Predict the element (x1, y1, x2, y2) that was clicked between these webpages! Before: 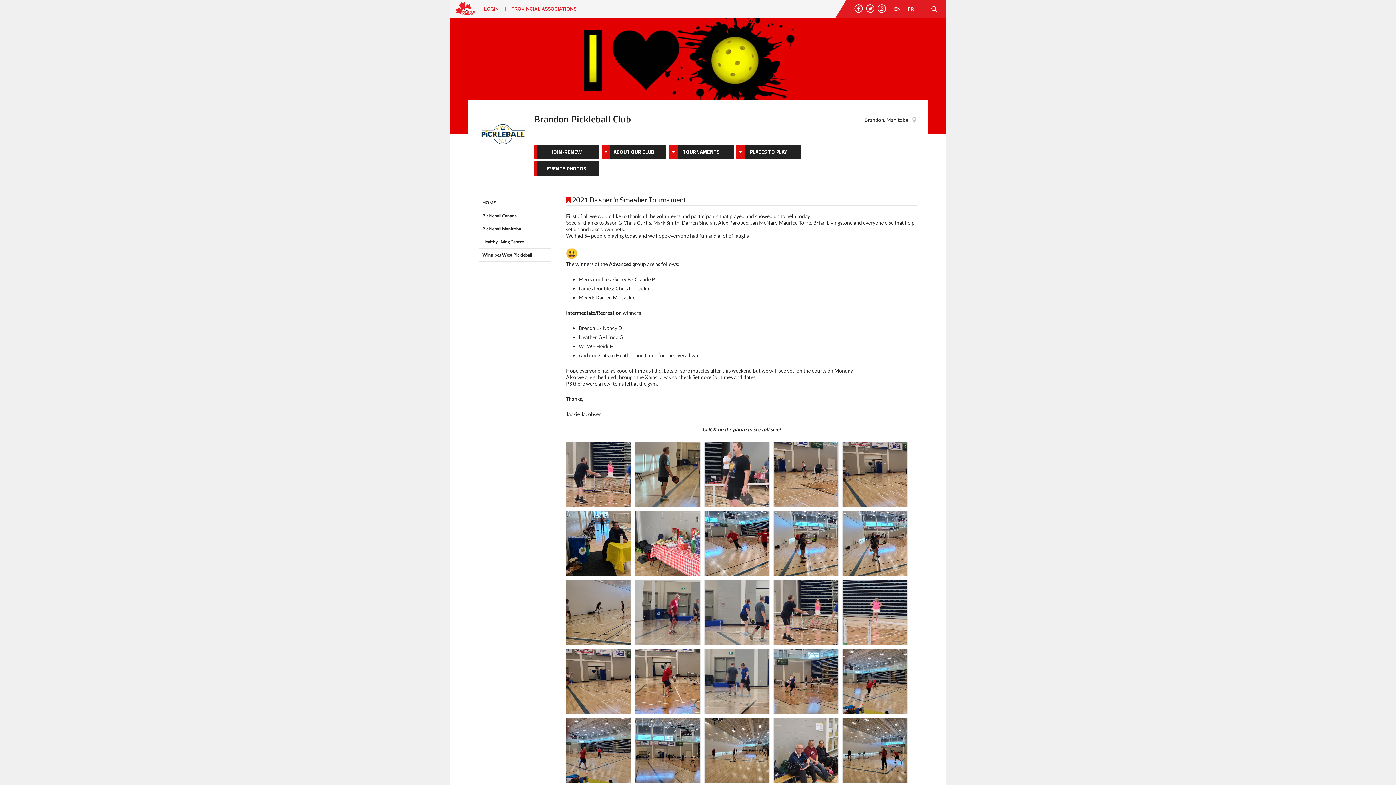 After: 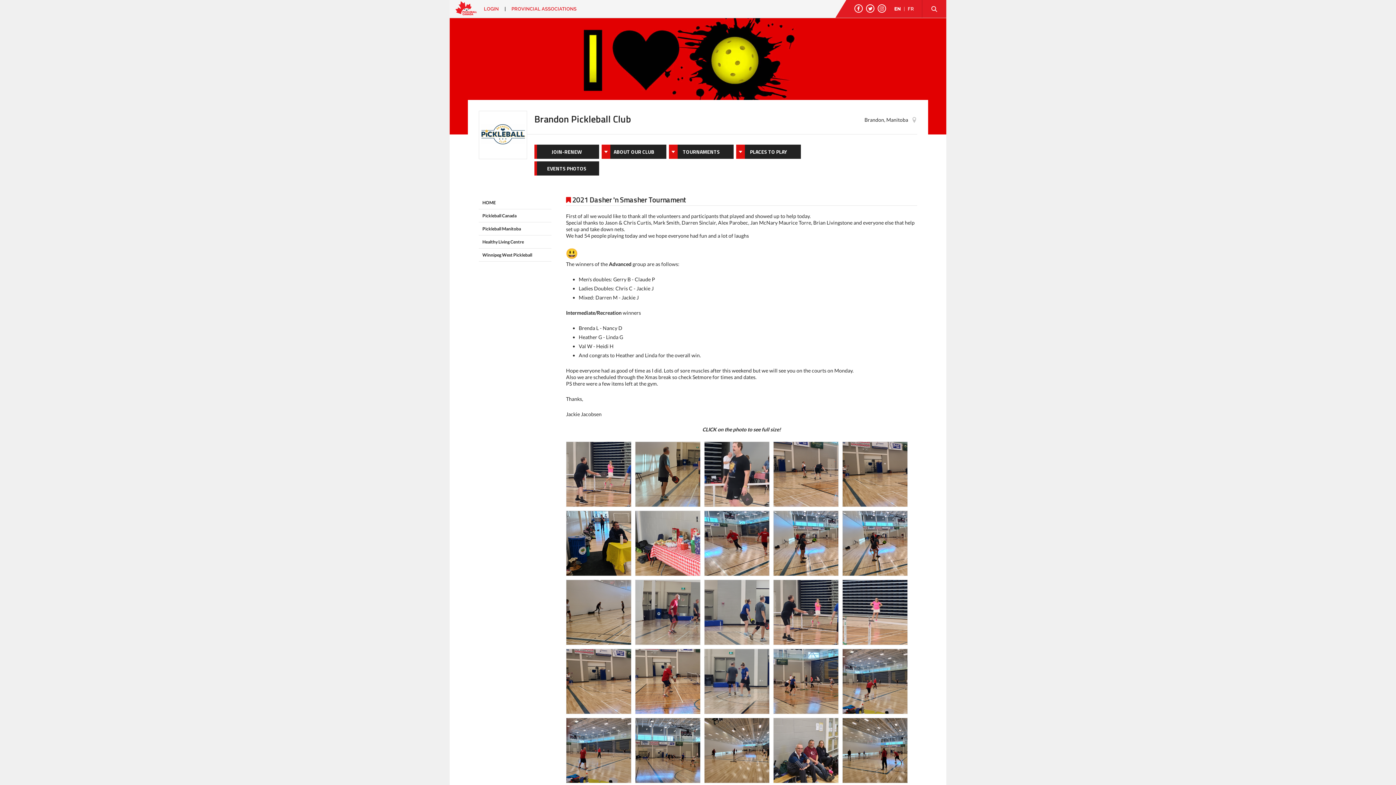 Action: bbox: (877, 4, 886, 12)